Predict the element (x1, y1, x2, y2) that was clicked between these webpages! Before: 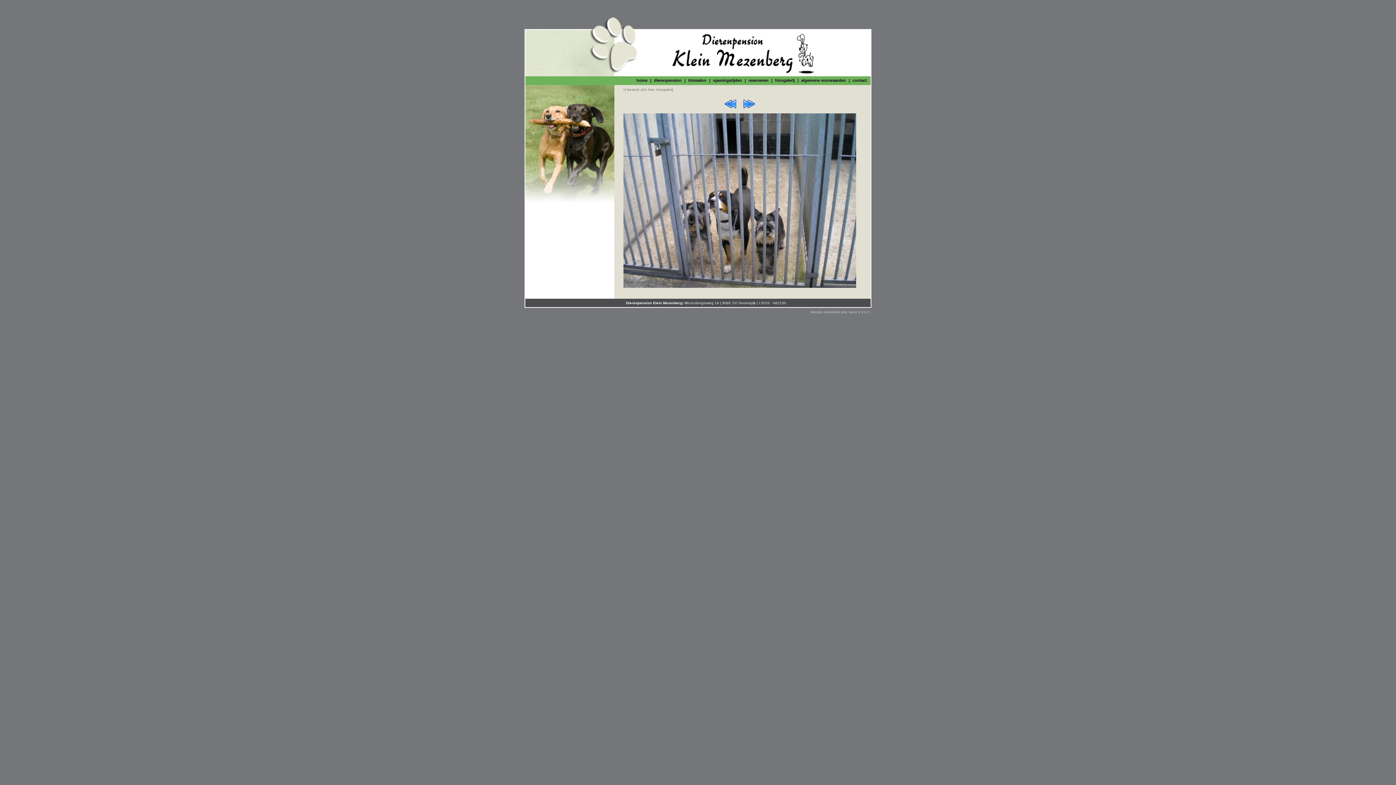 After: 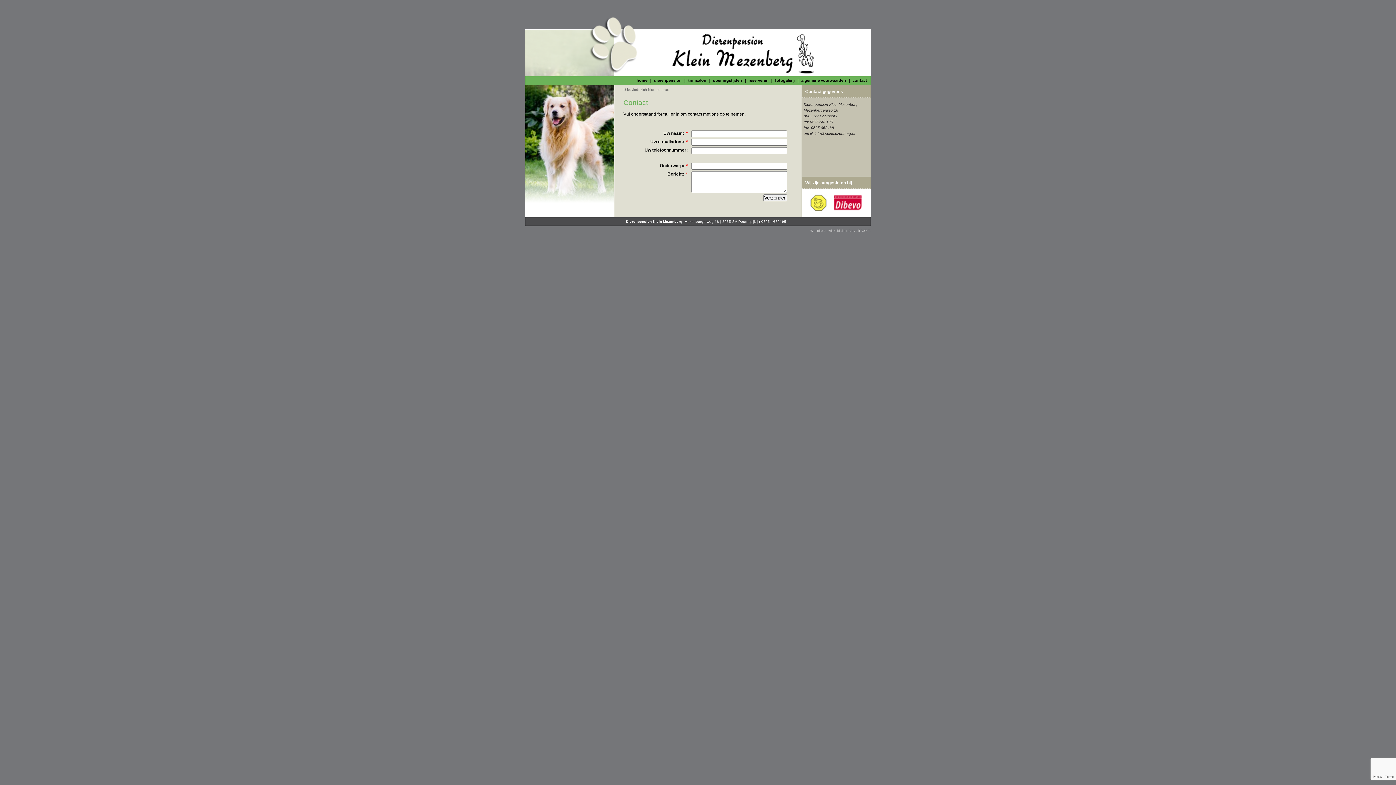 Action: label: contact bbox: (849, 76, 870, 85)